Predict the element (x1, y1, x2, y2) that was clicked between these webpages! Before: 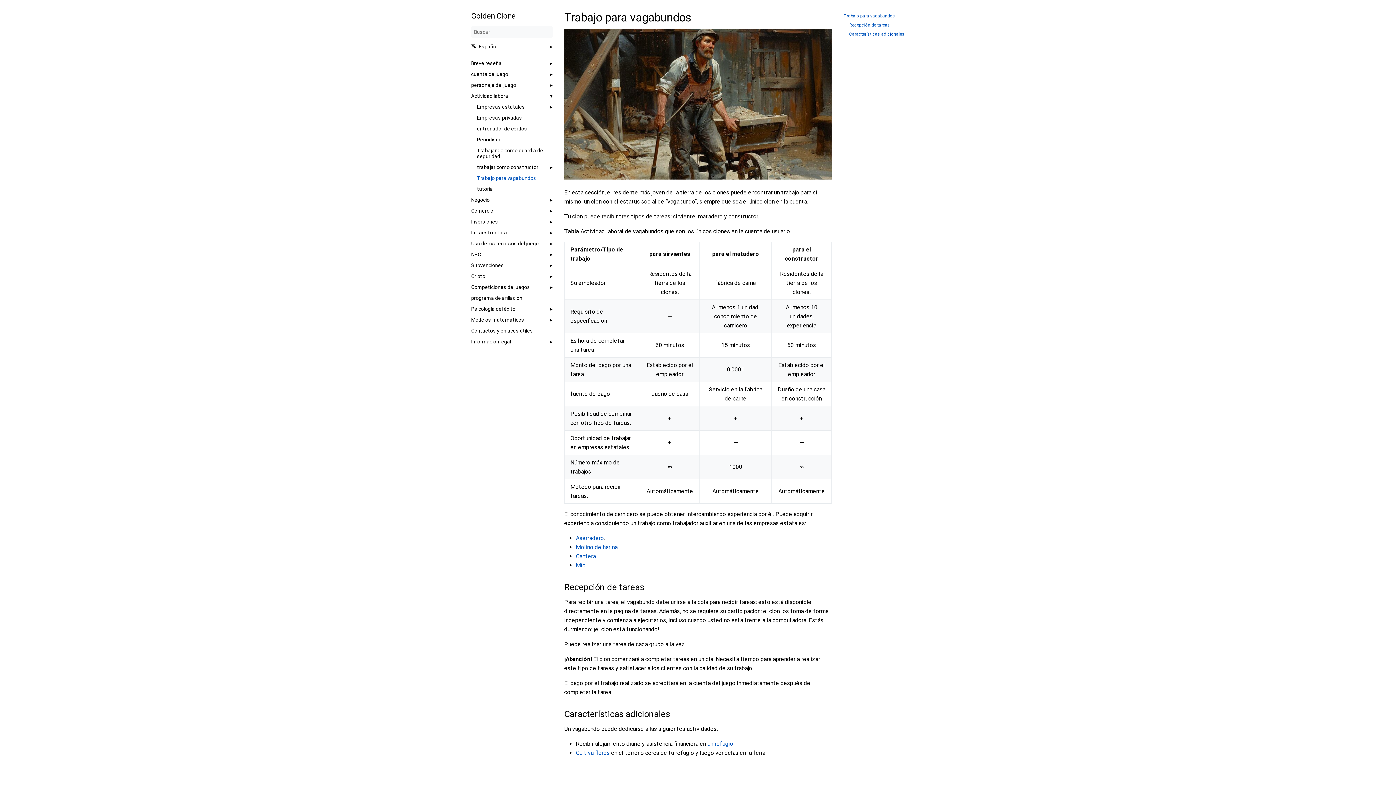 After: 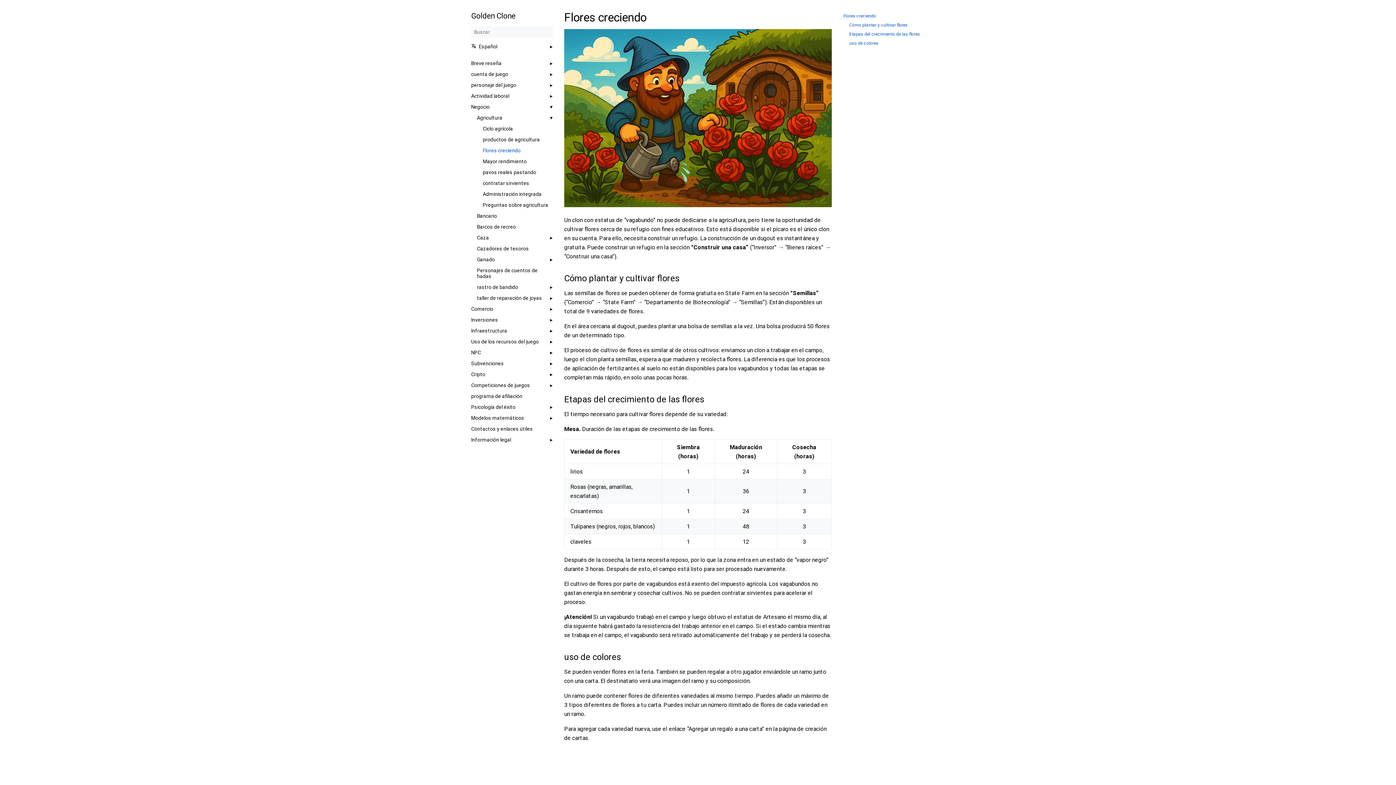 Action: bbox: (576, 749, 609, 756) label: Cultiva flores